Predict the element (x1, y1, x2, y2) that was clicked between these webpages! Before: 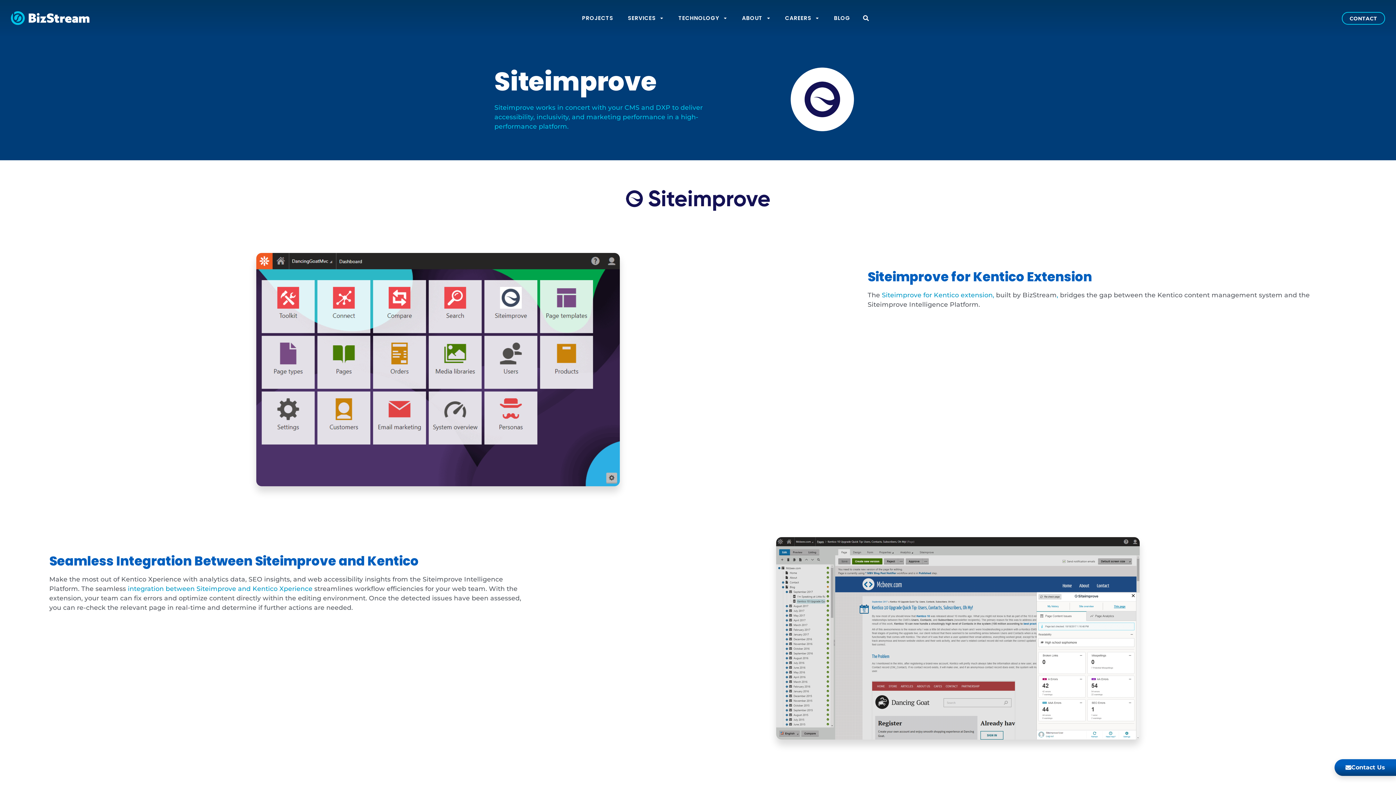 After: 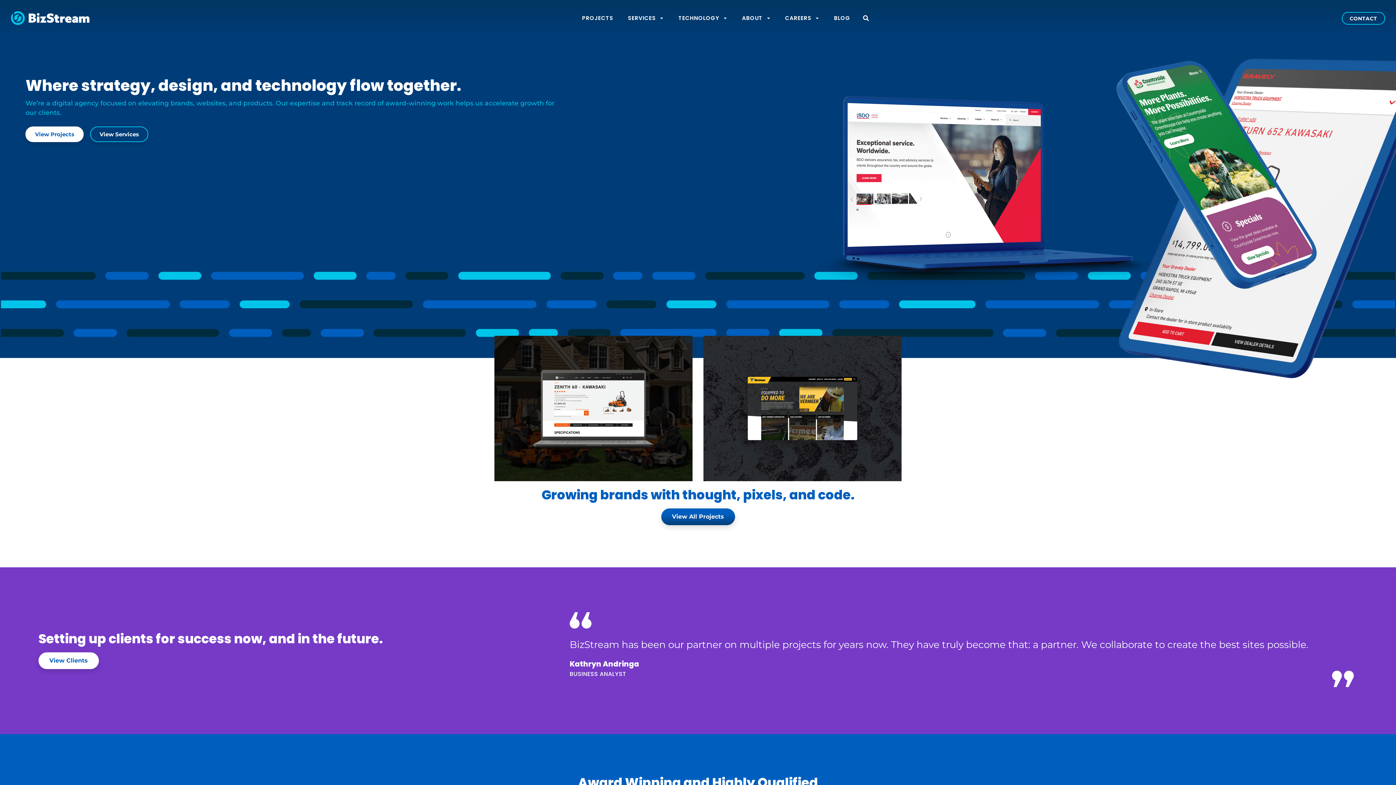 Action: bbox: (10, 11, 89, 25)